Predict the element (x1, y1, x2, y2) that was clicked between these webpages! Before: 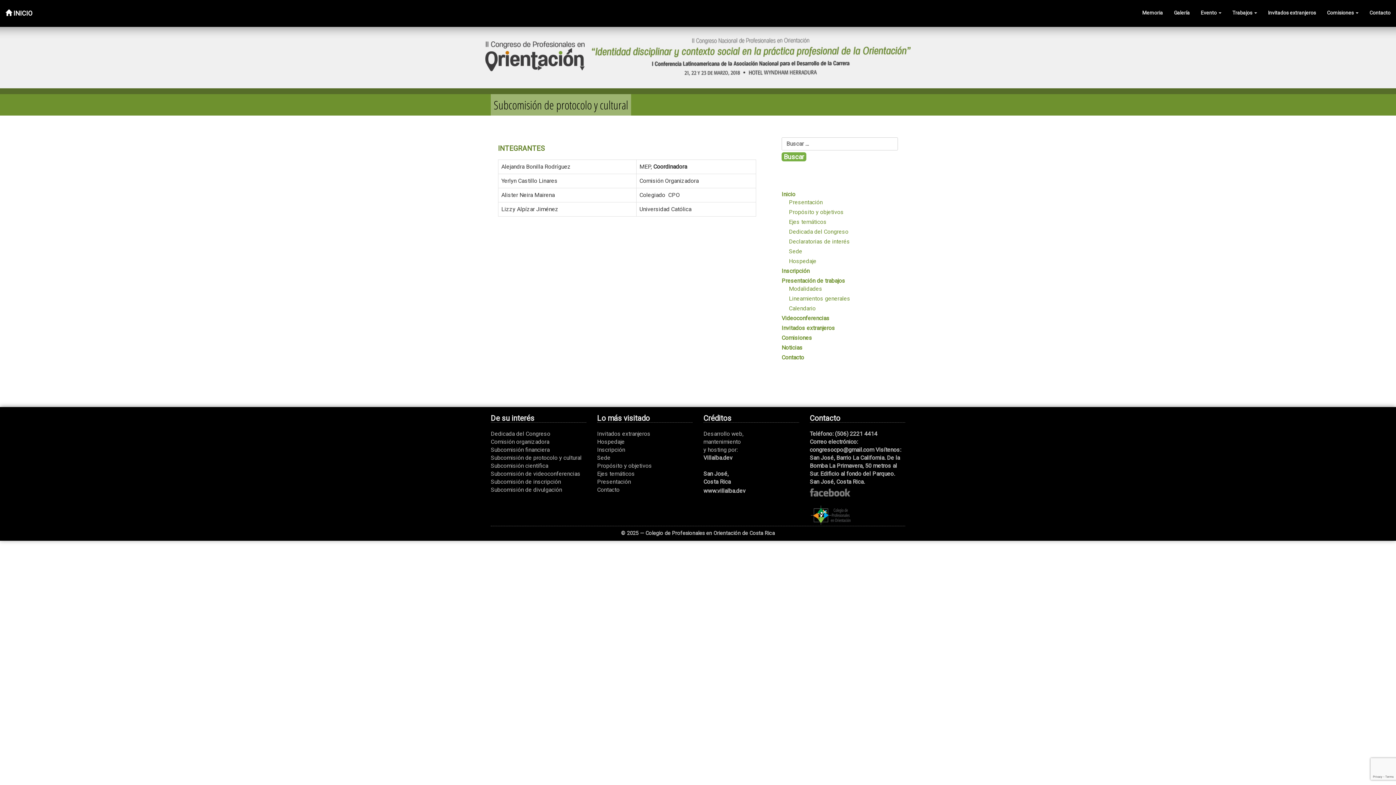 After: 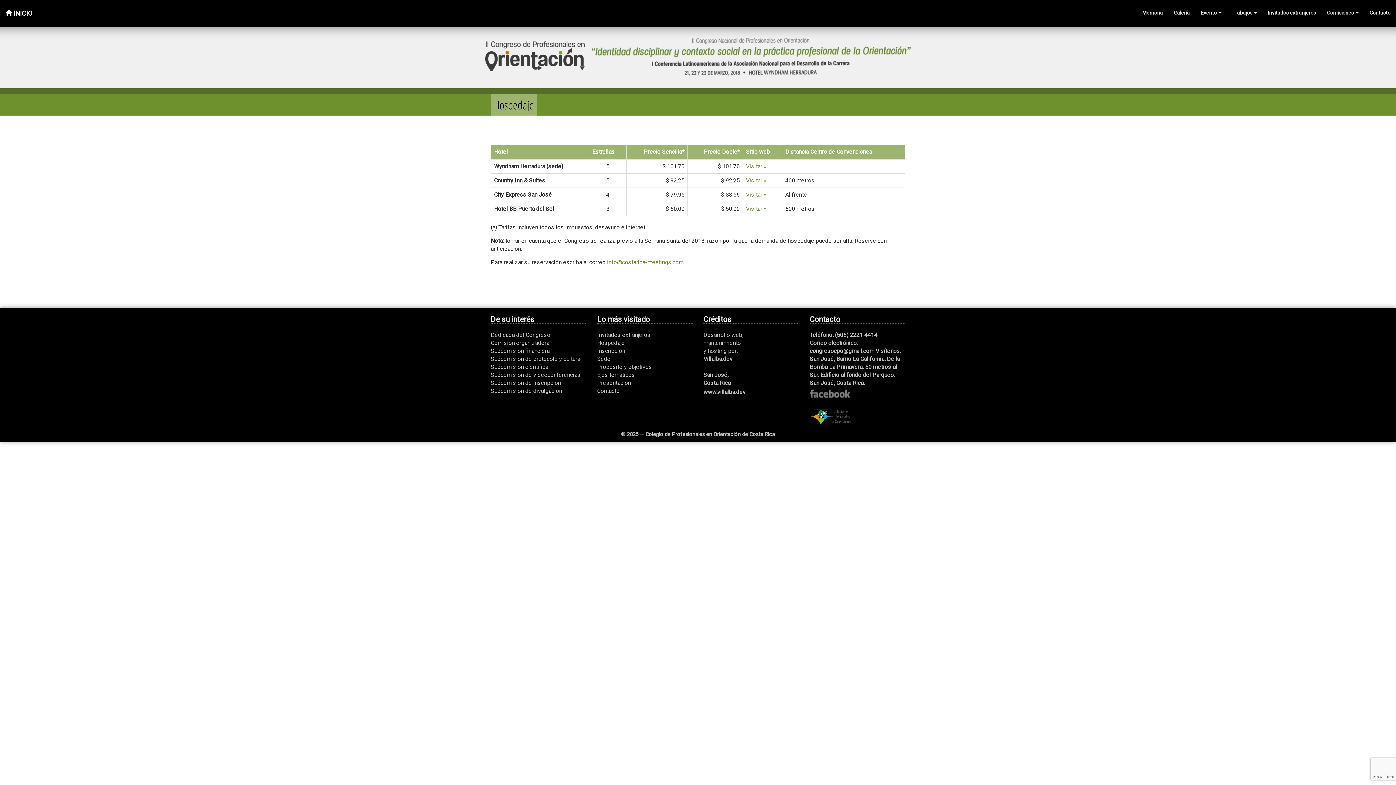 Action: bbox: (597, 438, 624, 445) label: Hospedaje